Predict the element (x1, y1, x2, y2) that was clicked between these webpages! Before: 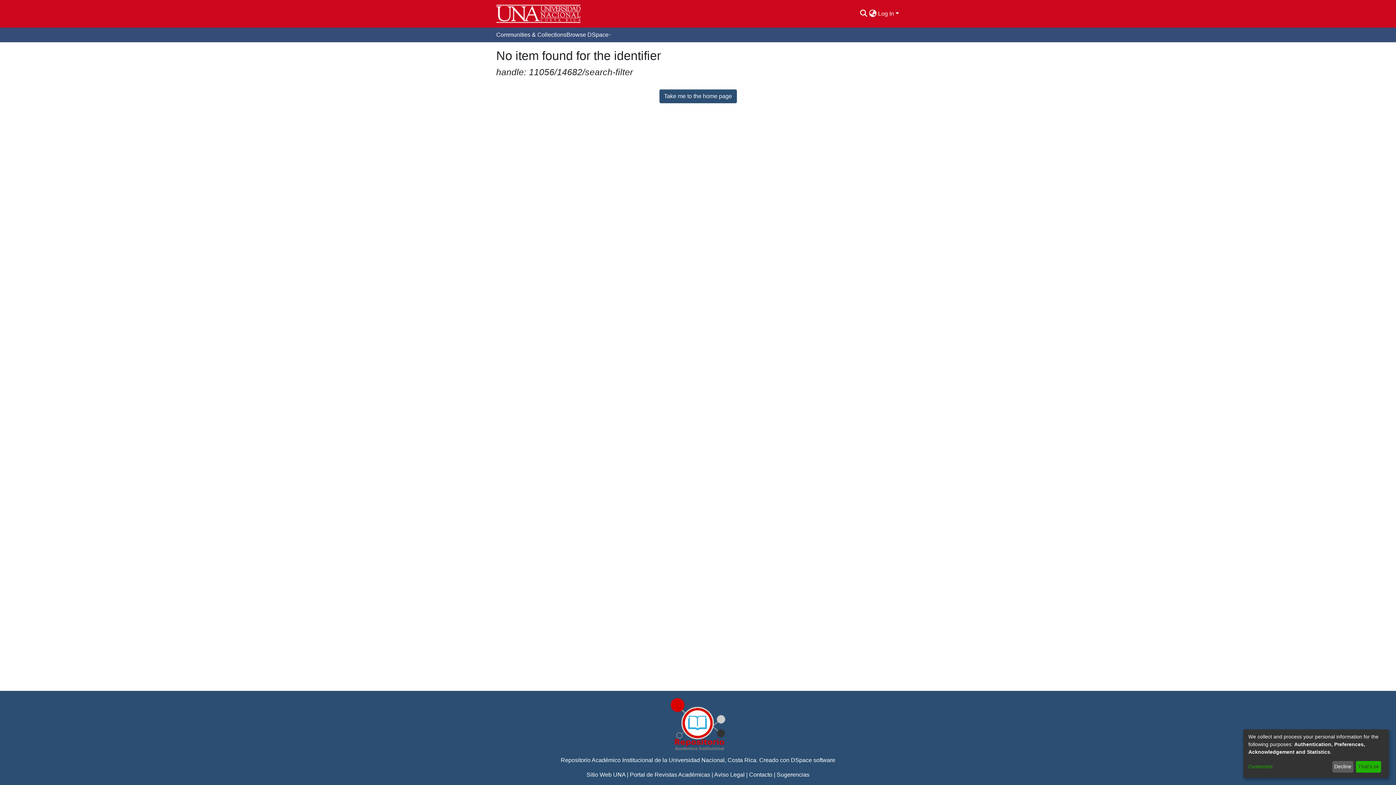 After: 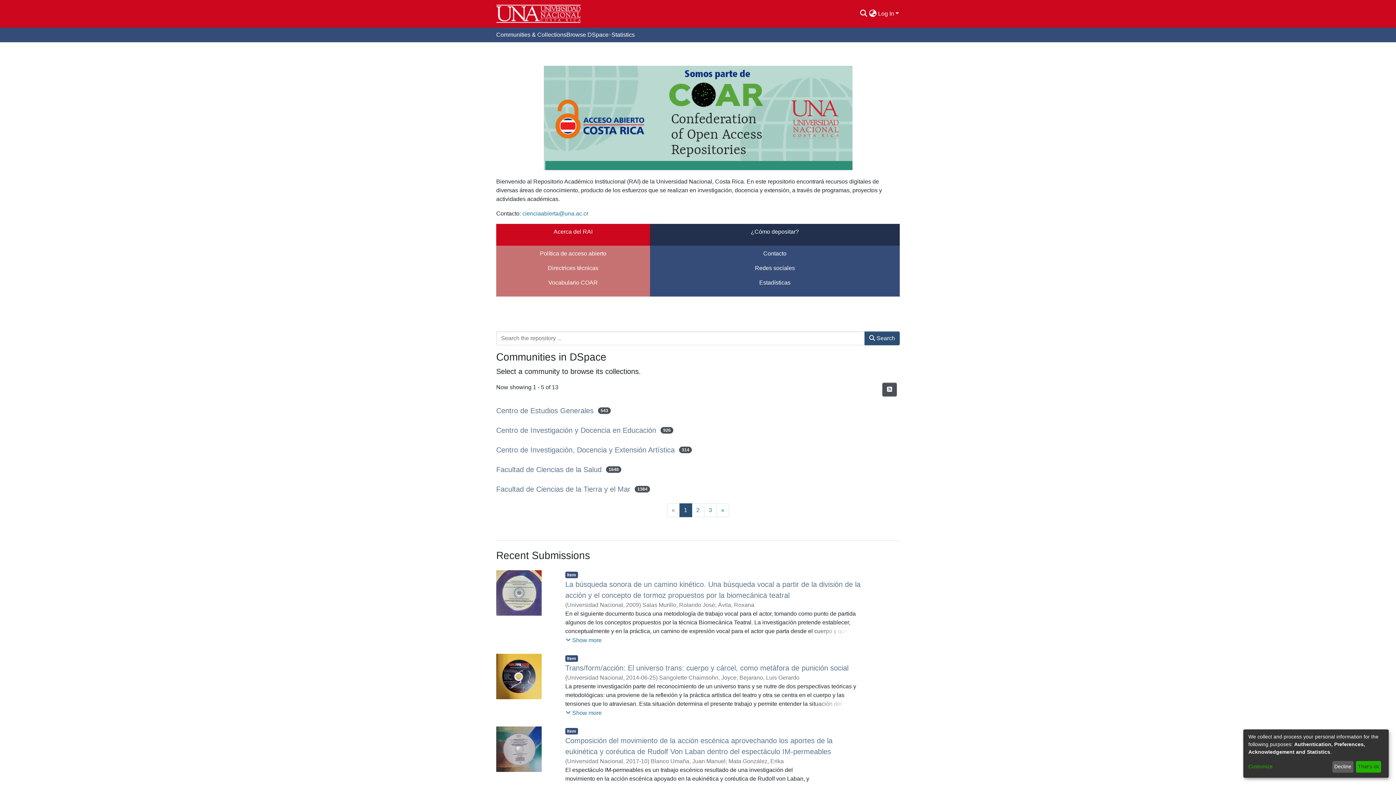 Action: label: Take me to the home page bbox: (659, 89, 736, 103)